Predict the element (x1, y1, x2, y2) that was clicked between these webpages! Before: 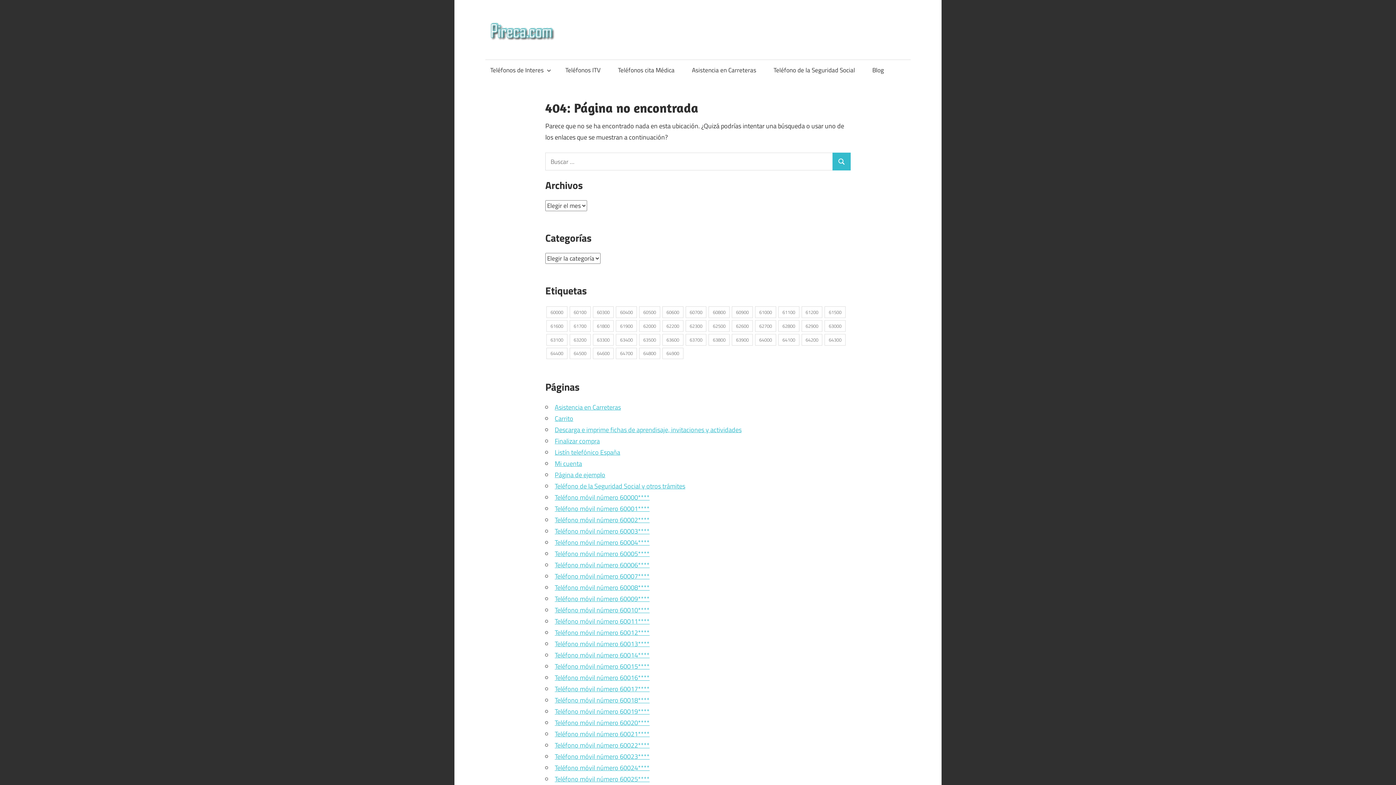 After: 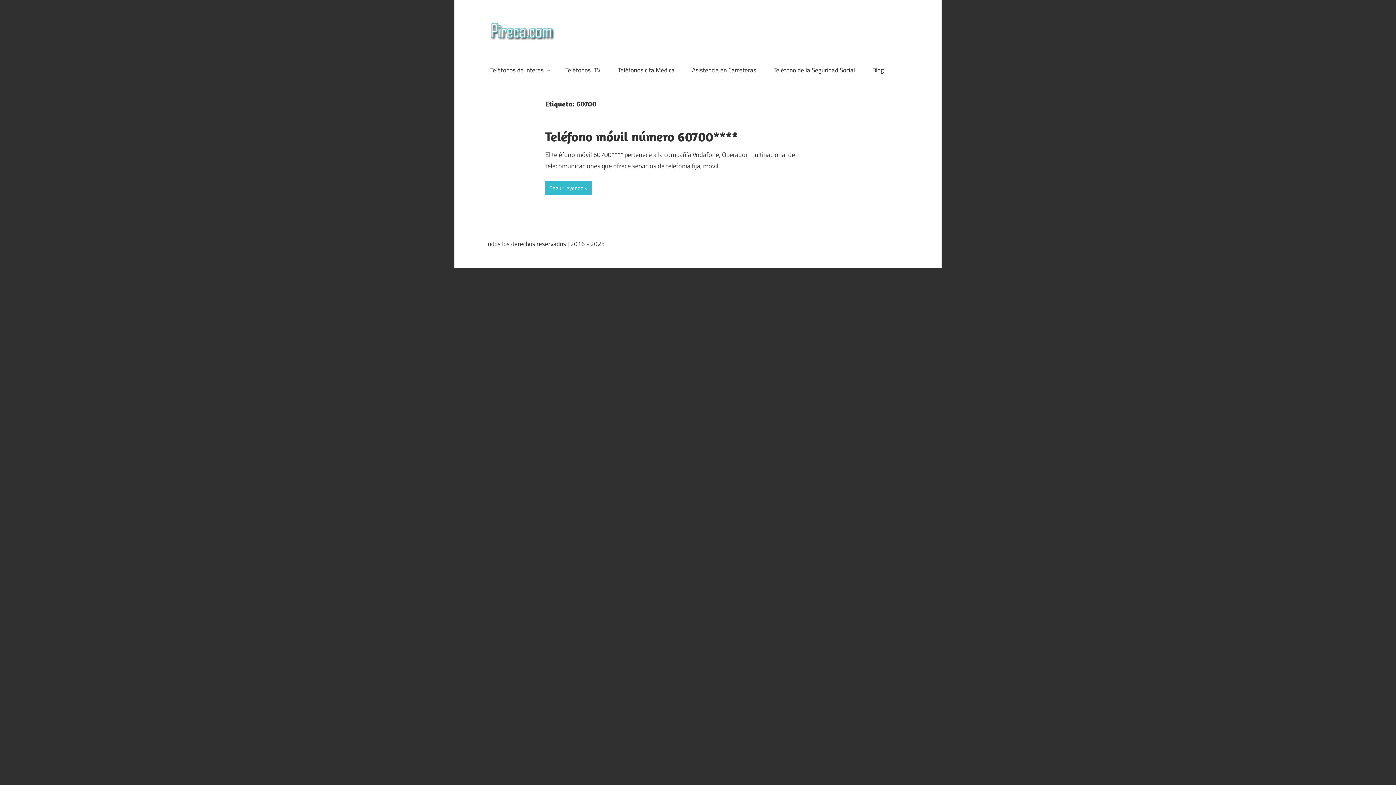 Action: bbox: (685, 306, 706, 318) label: 60700 (1 elemento)